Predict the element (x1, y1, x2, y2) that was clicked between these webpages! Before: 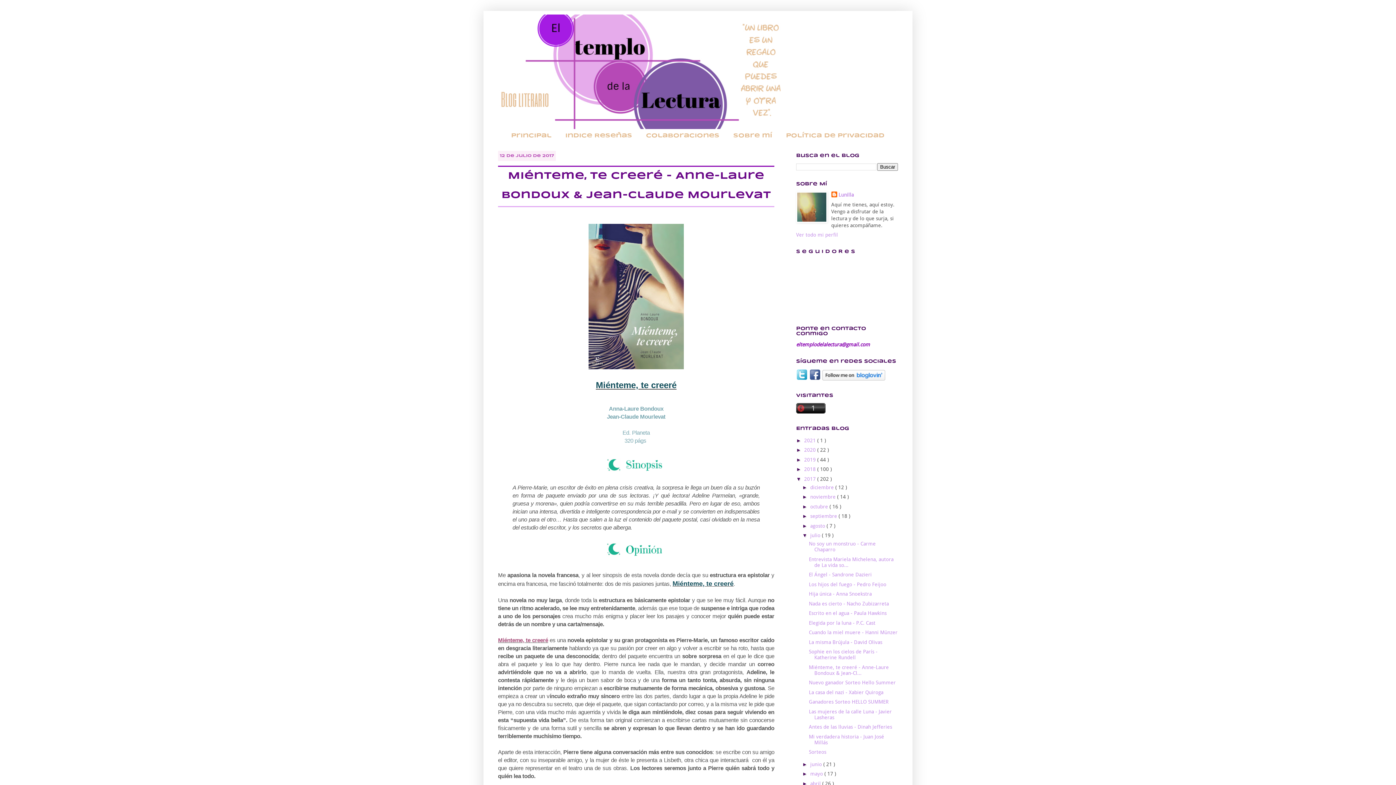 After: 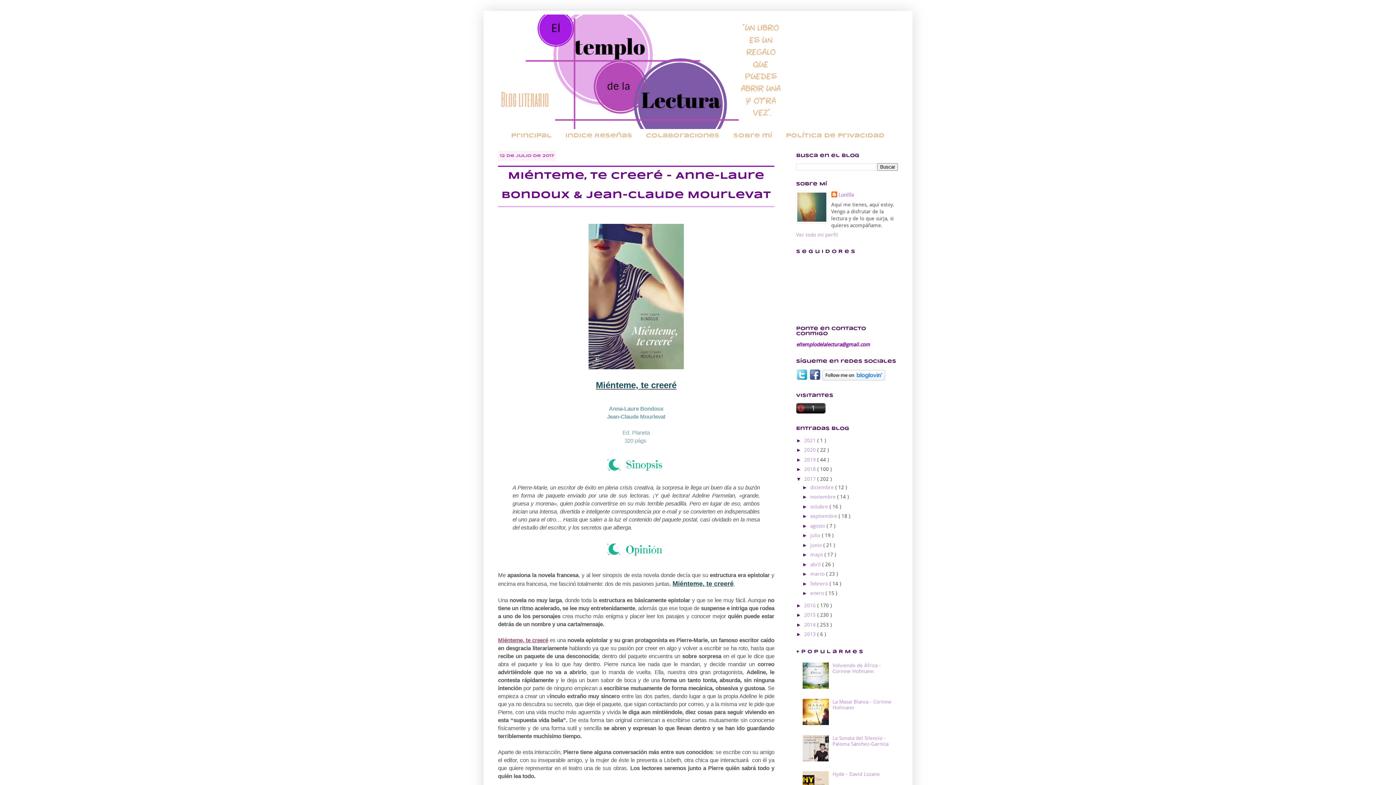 Action: label: ▼   bbox: (802, 532, 810, 538)